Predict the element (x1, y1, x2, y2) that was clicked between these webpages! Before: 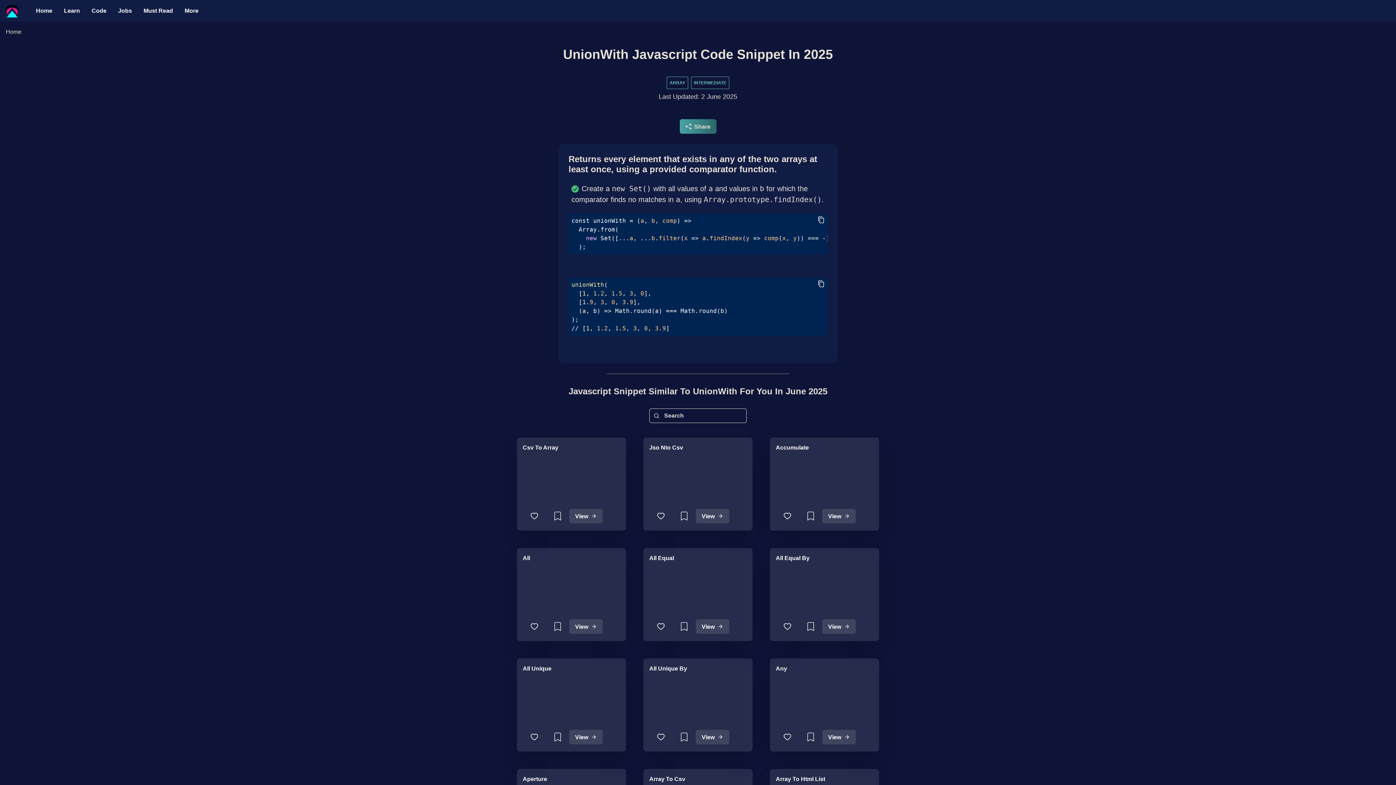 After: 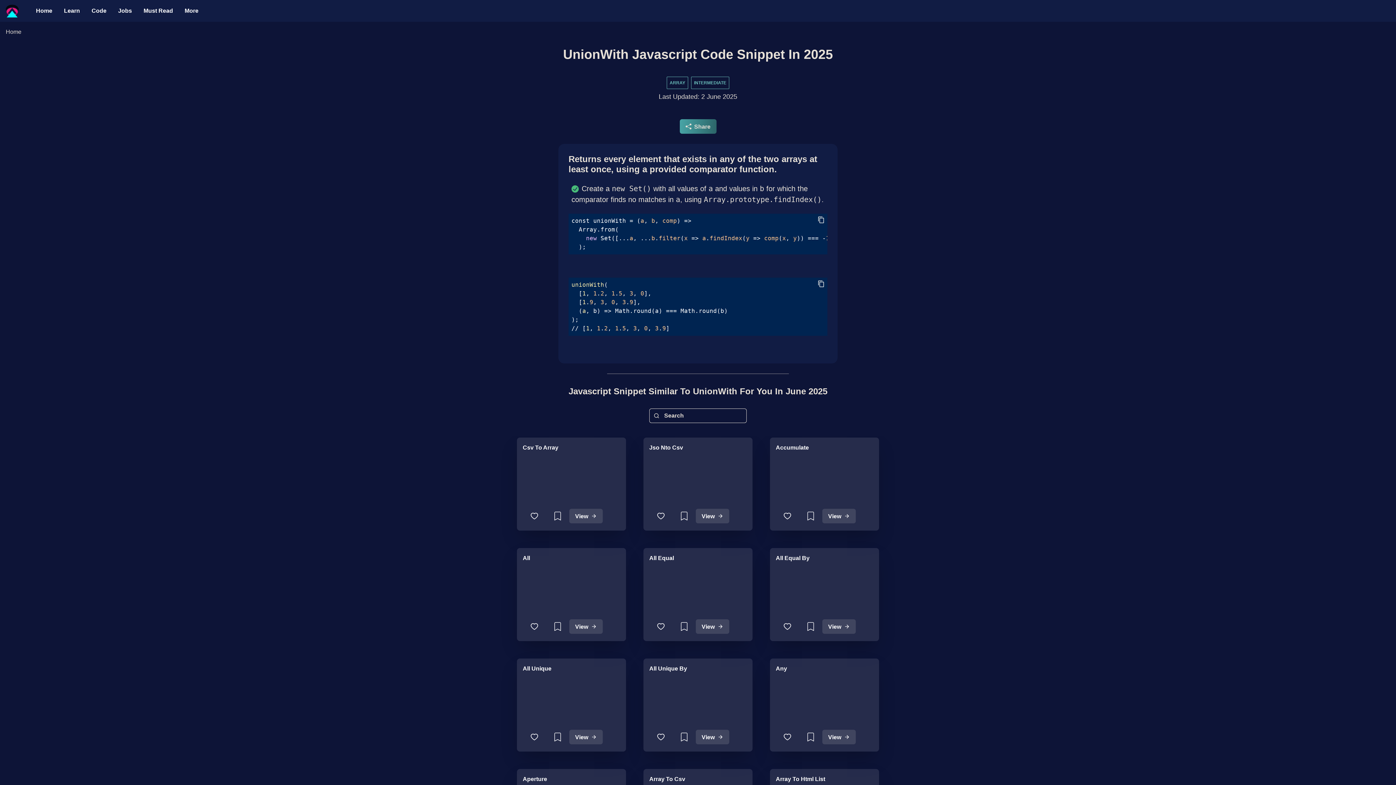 Action: label: Learn bbox: (61, 4, 82, 16)